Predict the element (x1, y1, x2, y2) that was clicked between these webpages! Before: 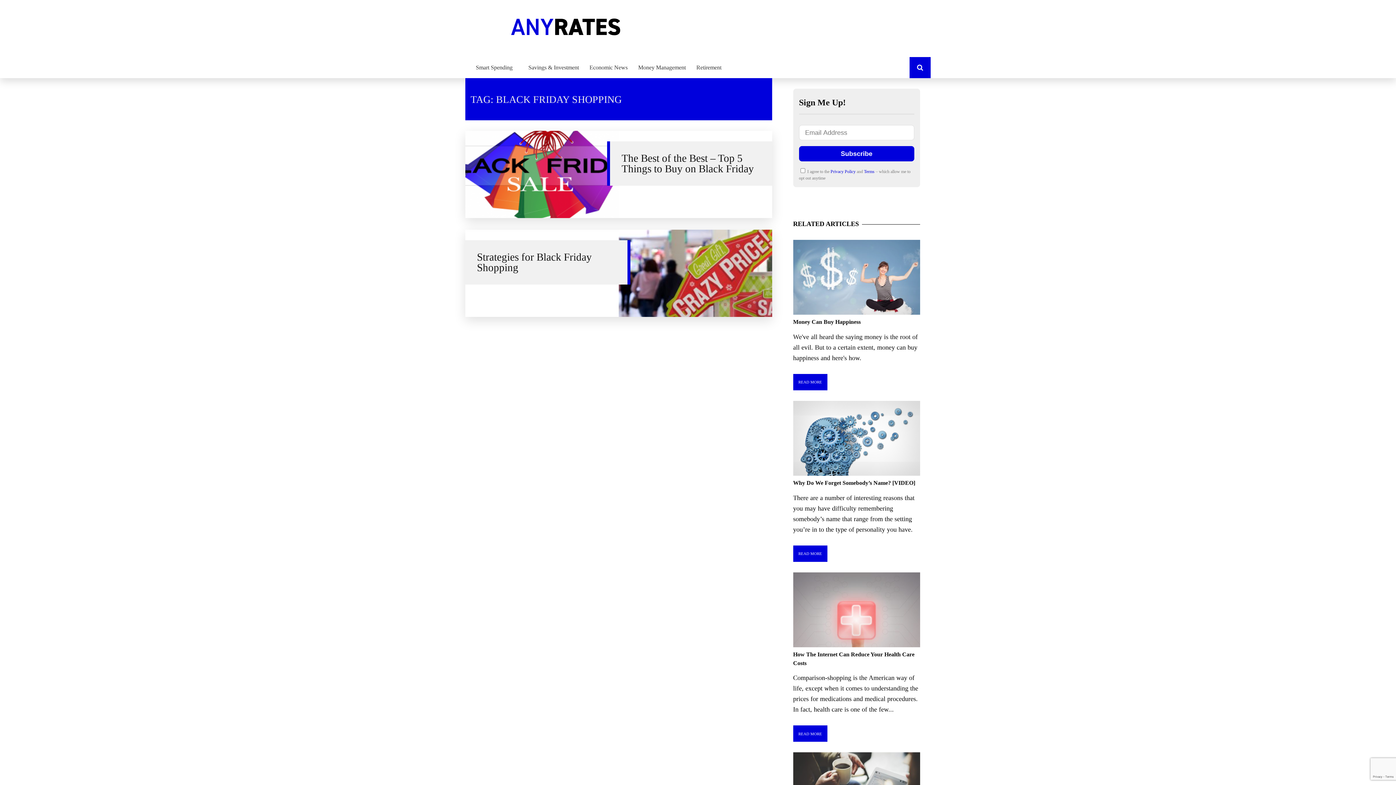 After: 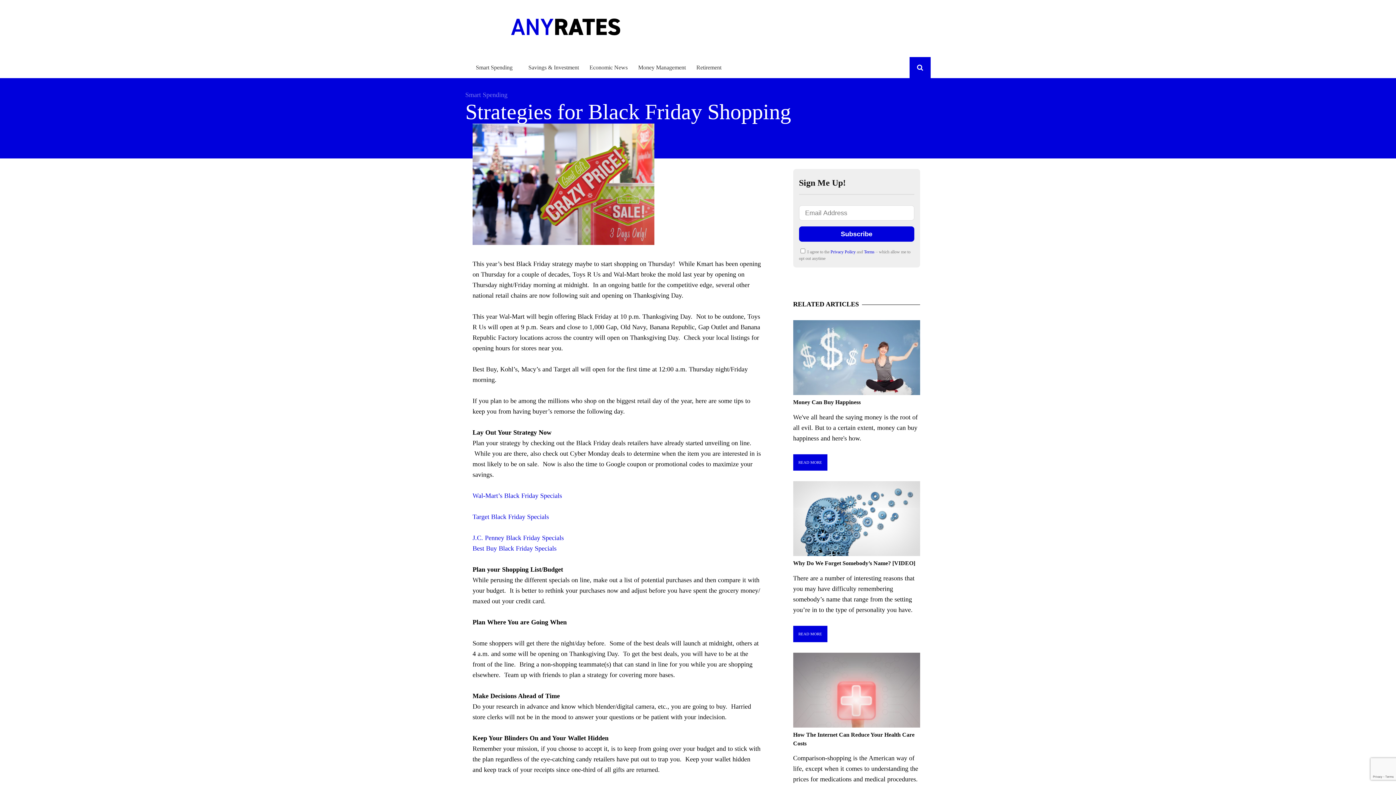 Action: label: Strategies for Black Friday Shopping bbox: (465, 240, 630, 284)